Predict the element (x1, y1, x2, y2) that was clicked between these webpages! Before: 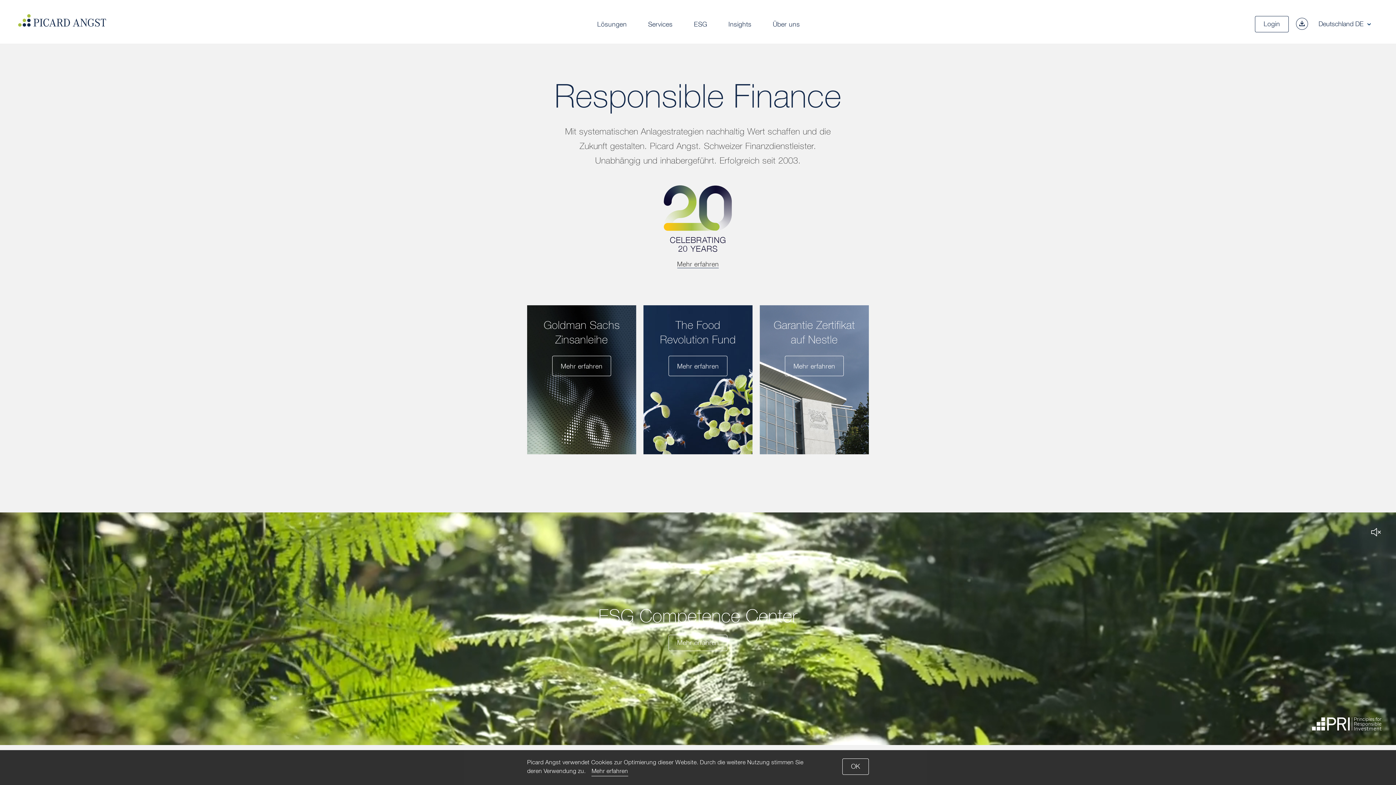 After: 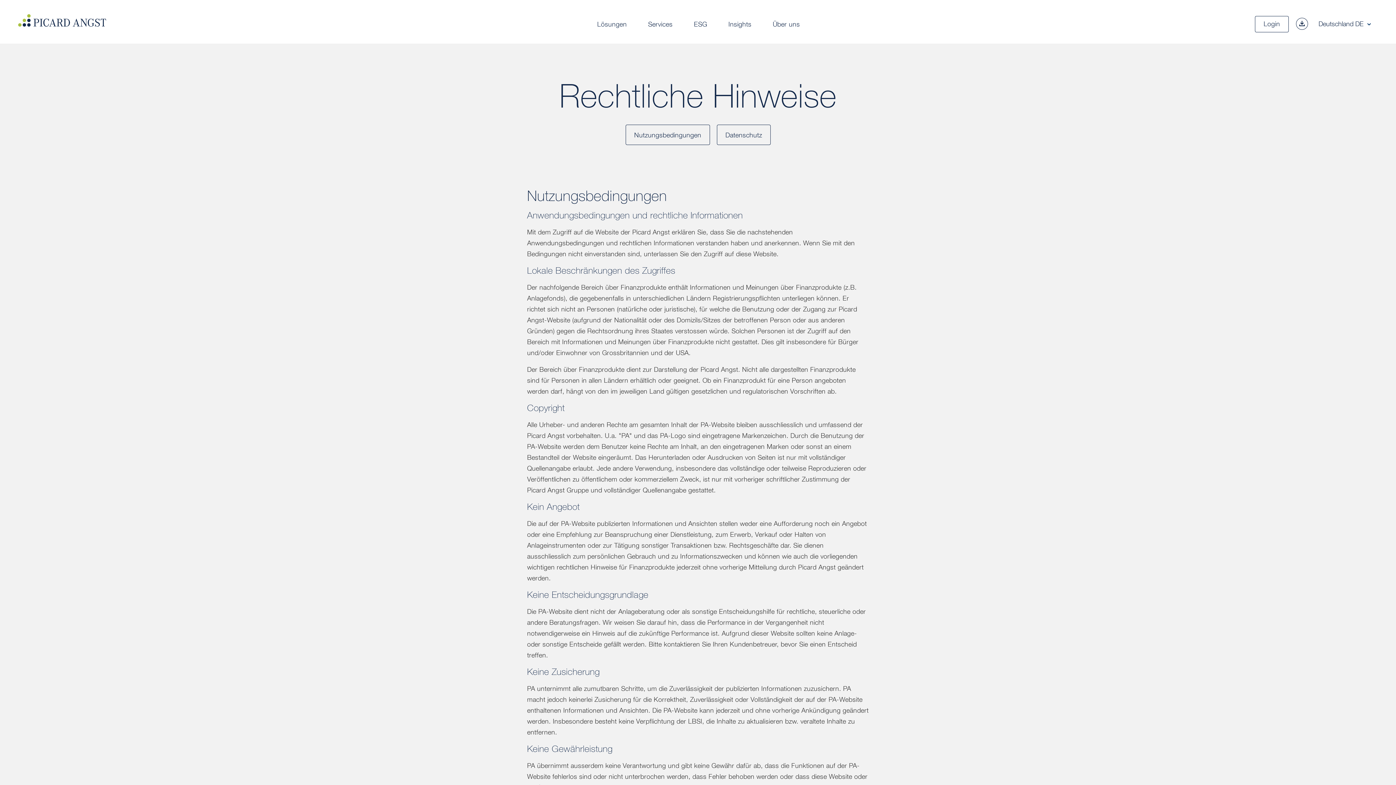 Action: label: Mehr erfahren bbox: (591, 767, 628, 776)